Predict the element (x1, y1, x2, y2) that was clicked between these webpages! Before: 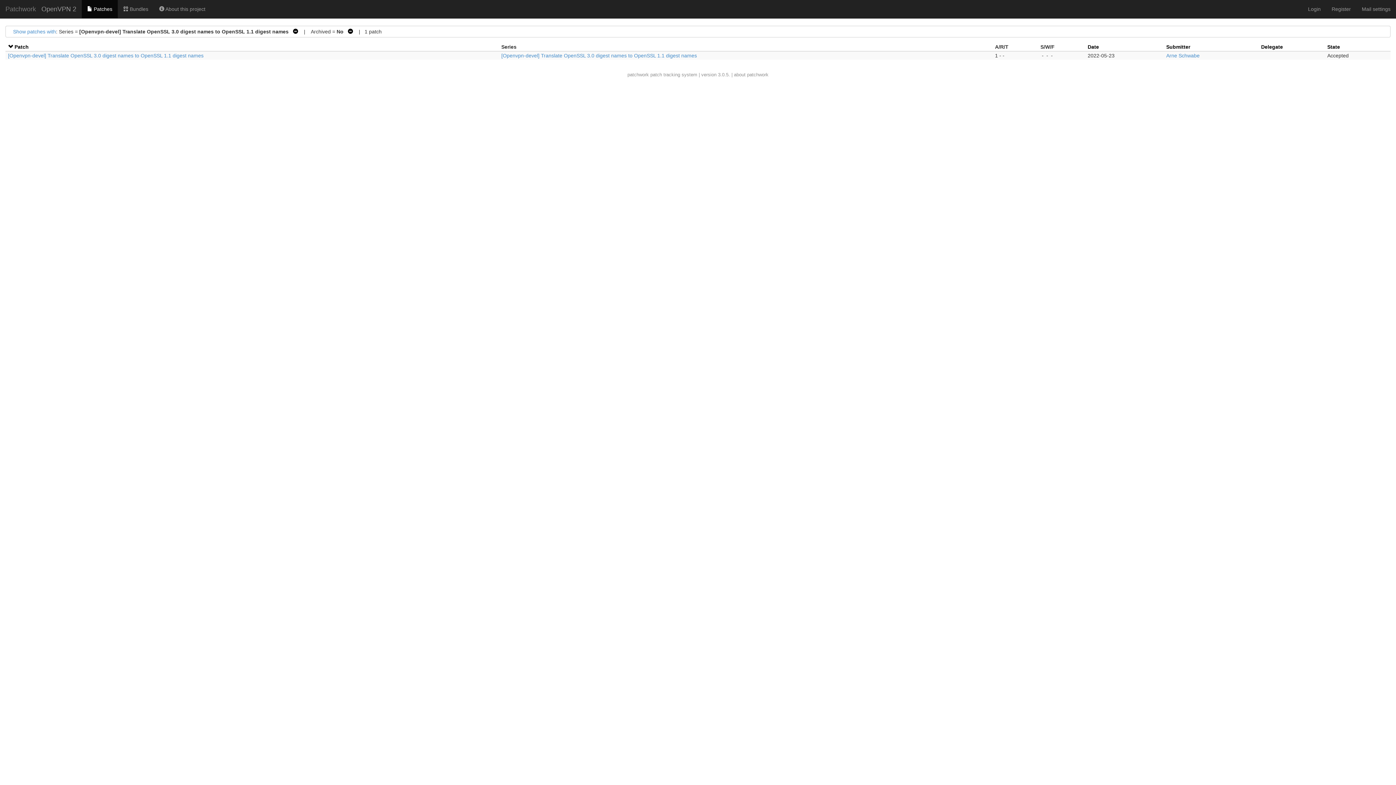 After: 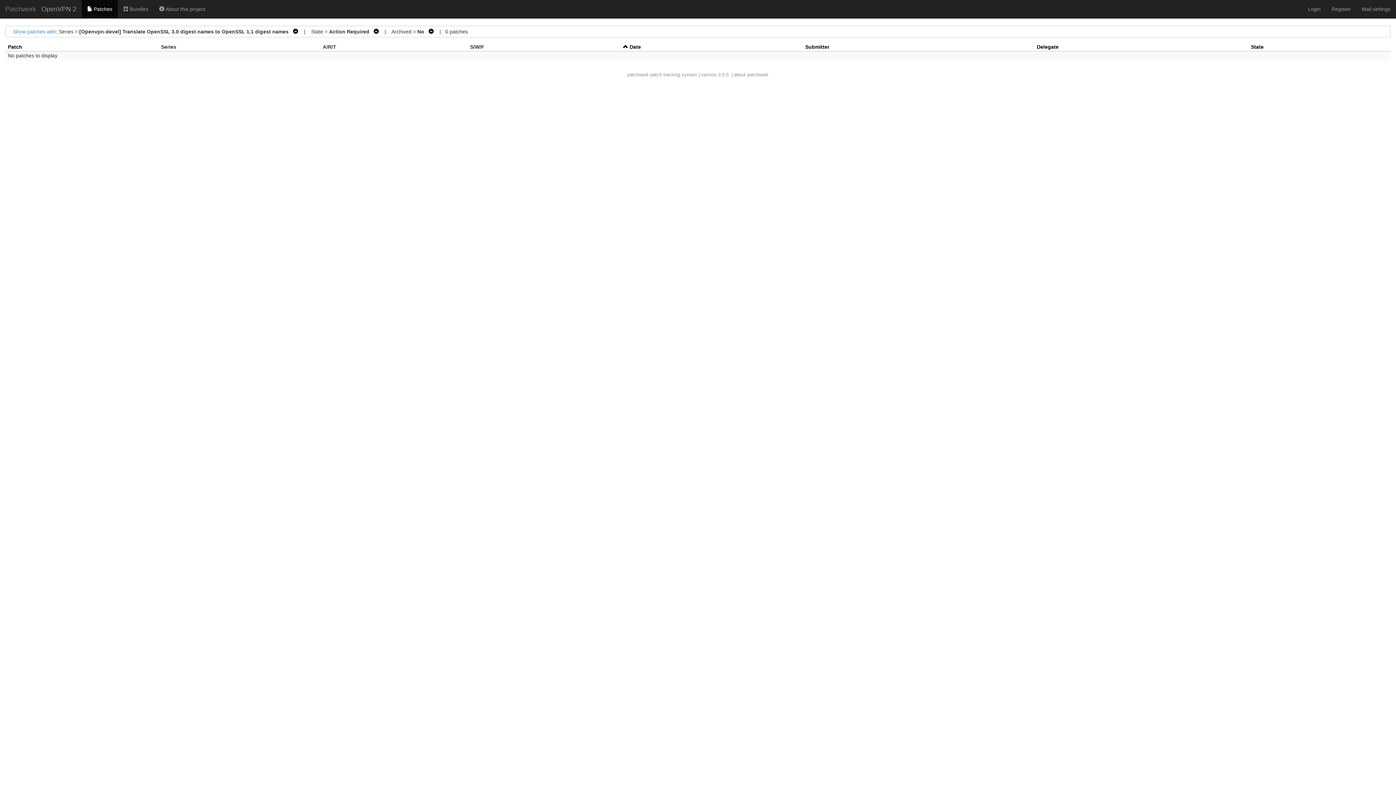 Action: bbox: (501, 52, 697, 58) label: [Openvpn-devel] Translate OpenSSL 3.0 digest names to OpenSSL 1.1 digest names